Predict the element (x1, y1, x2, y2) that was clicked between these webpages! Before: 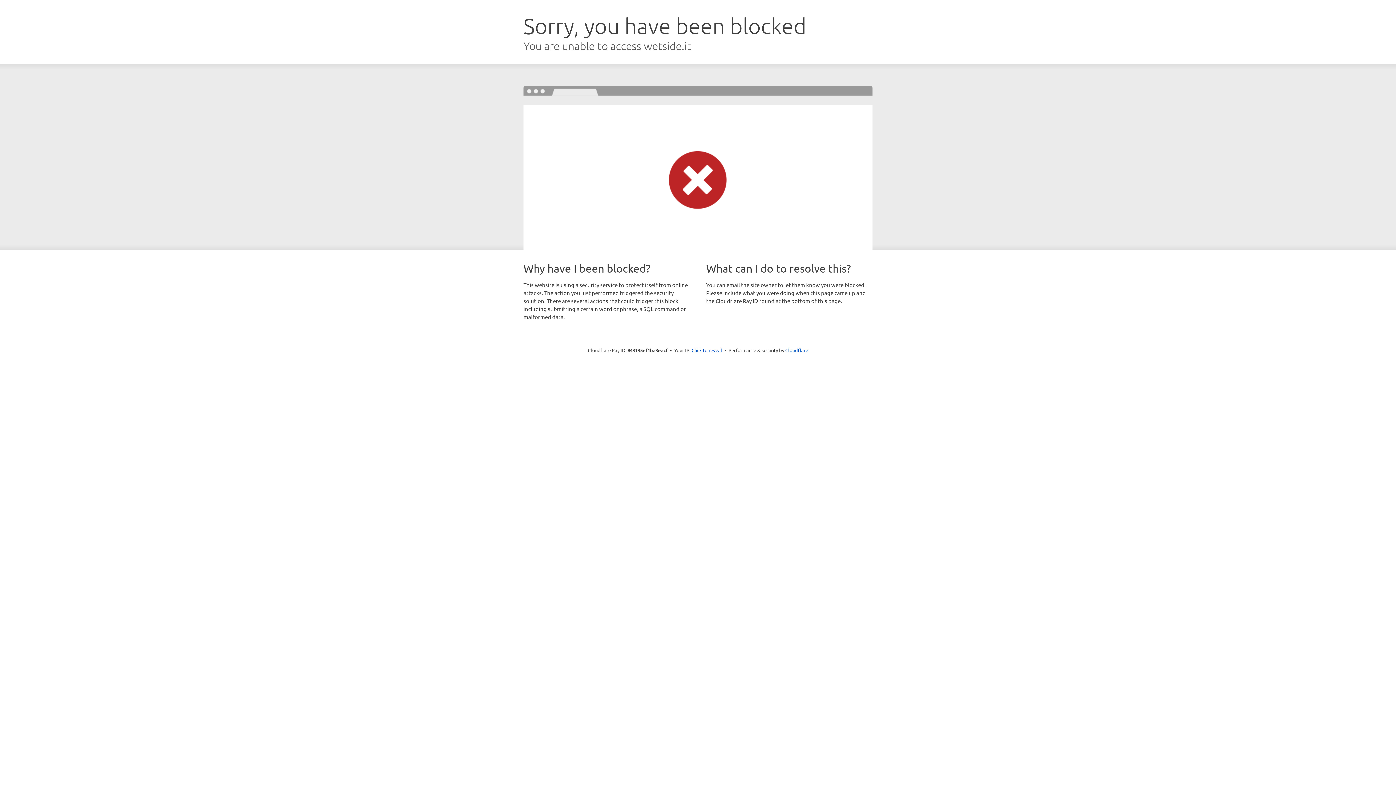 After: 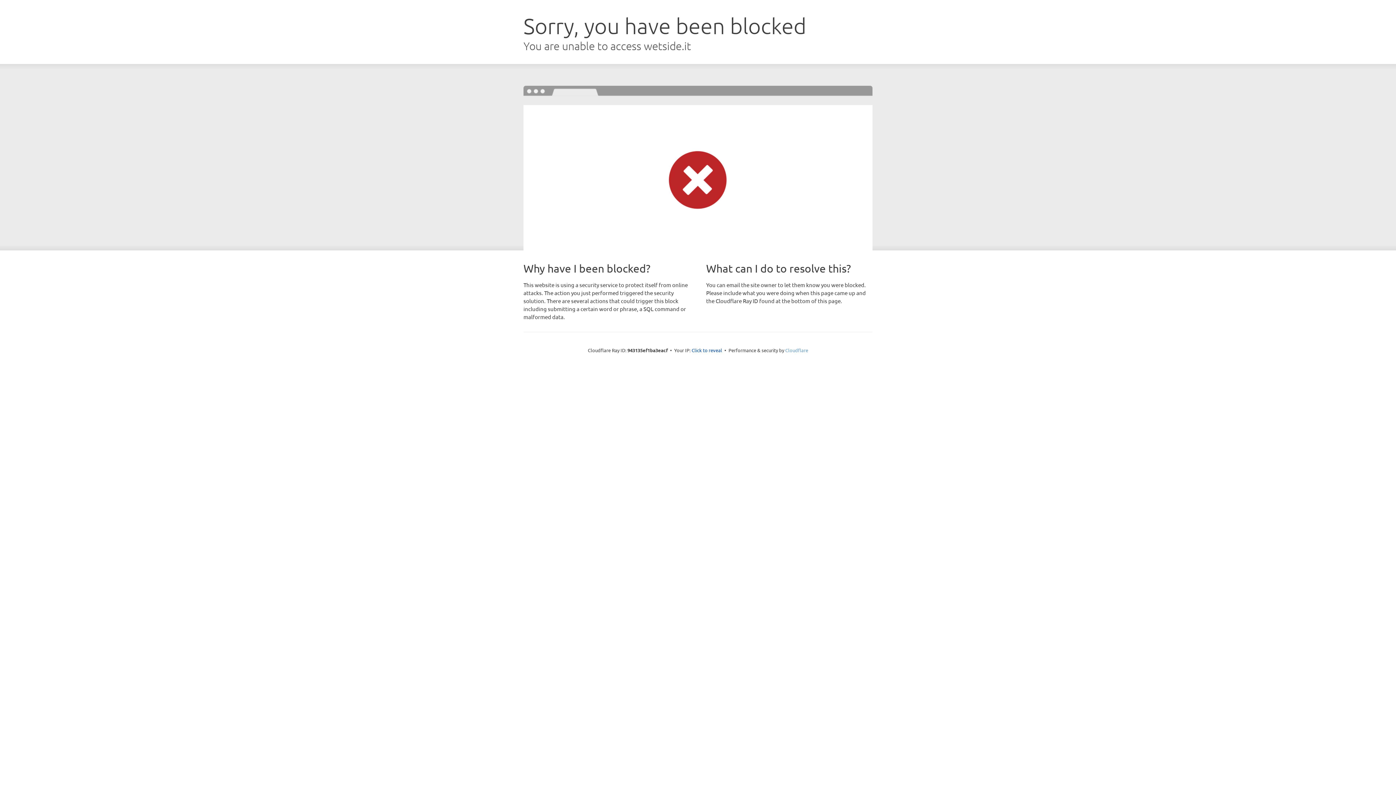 Action: bbox: (785, 347, 808, 353) label: Cloudflare